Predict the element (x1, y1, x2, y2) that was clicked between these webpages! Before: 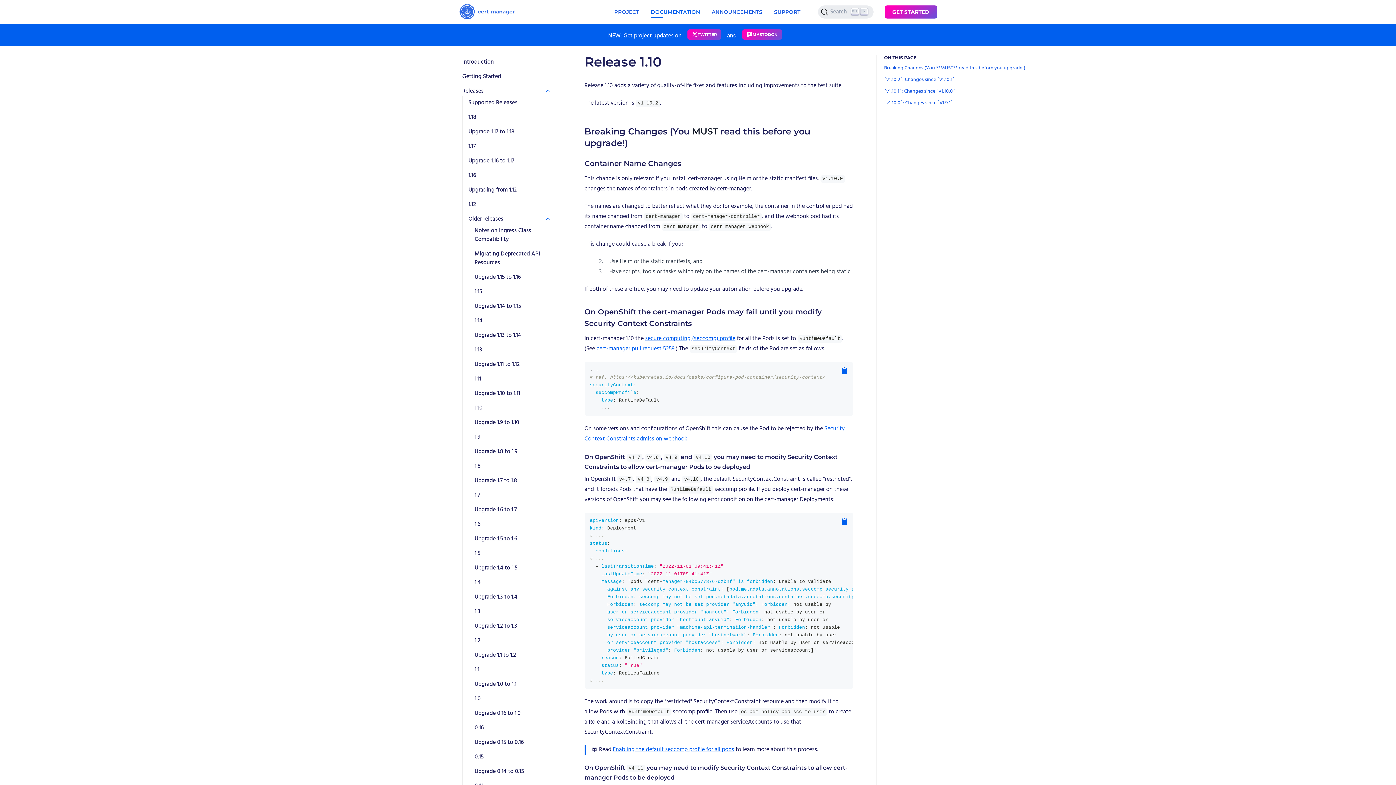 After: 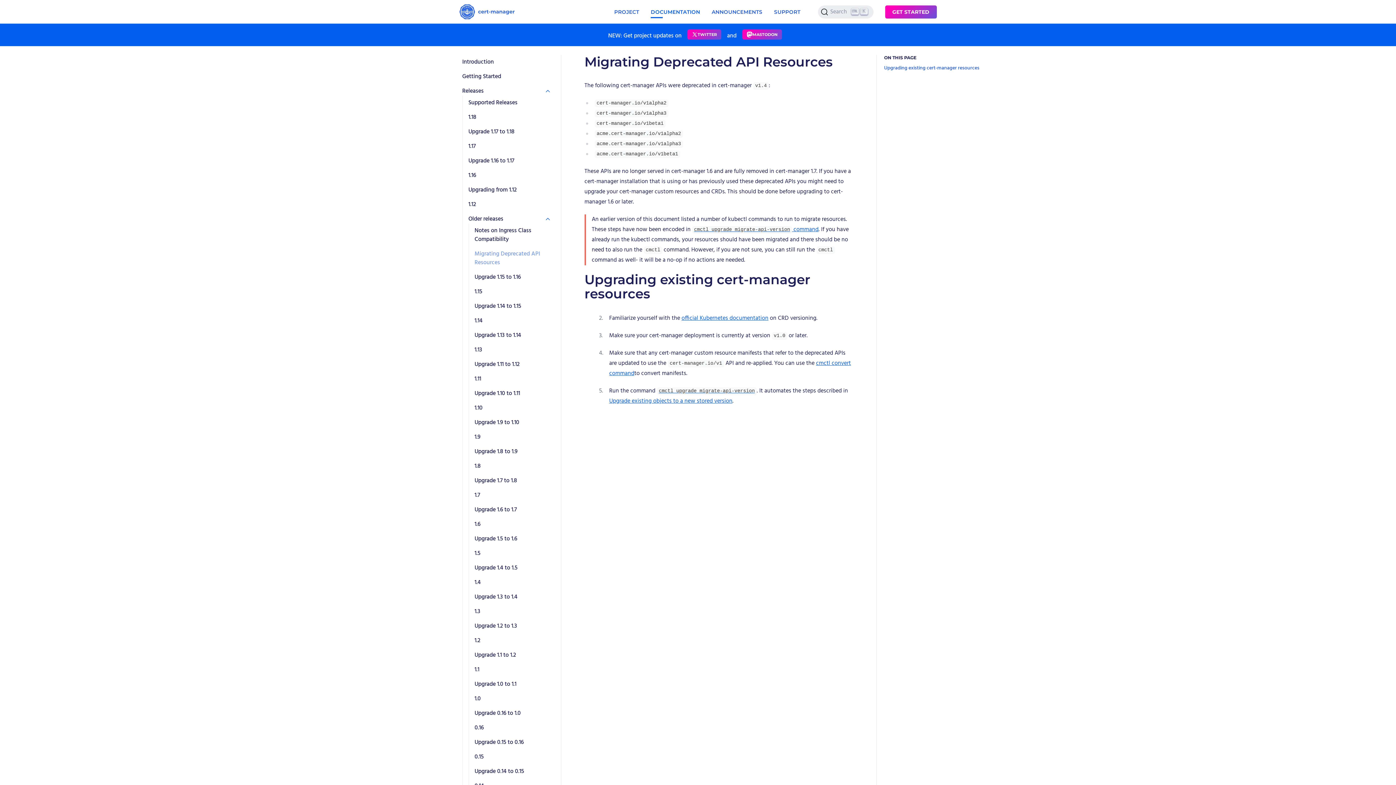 Action: bbox: (474, 246, 550, 270) label: Migrating Deprecated API Resources